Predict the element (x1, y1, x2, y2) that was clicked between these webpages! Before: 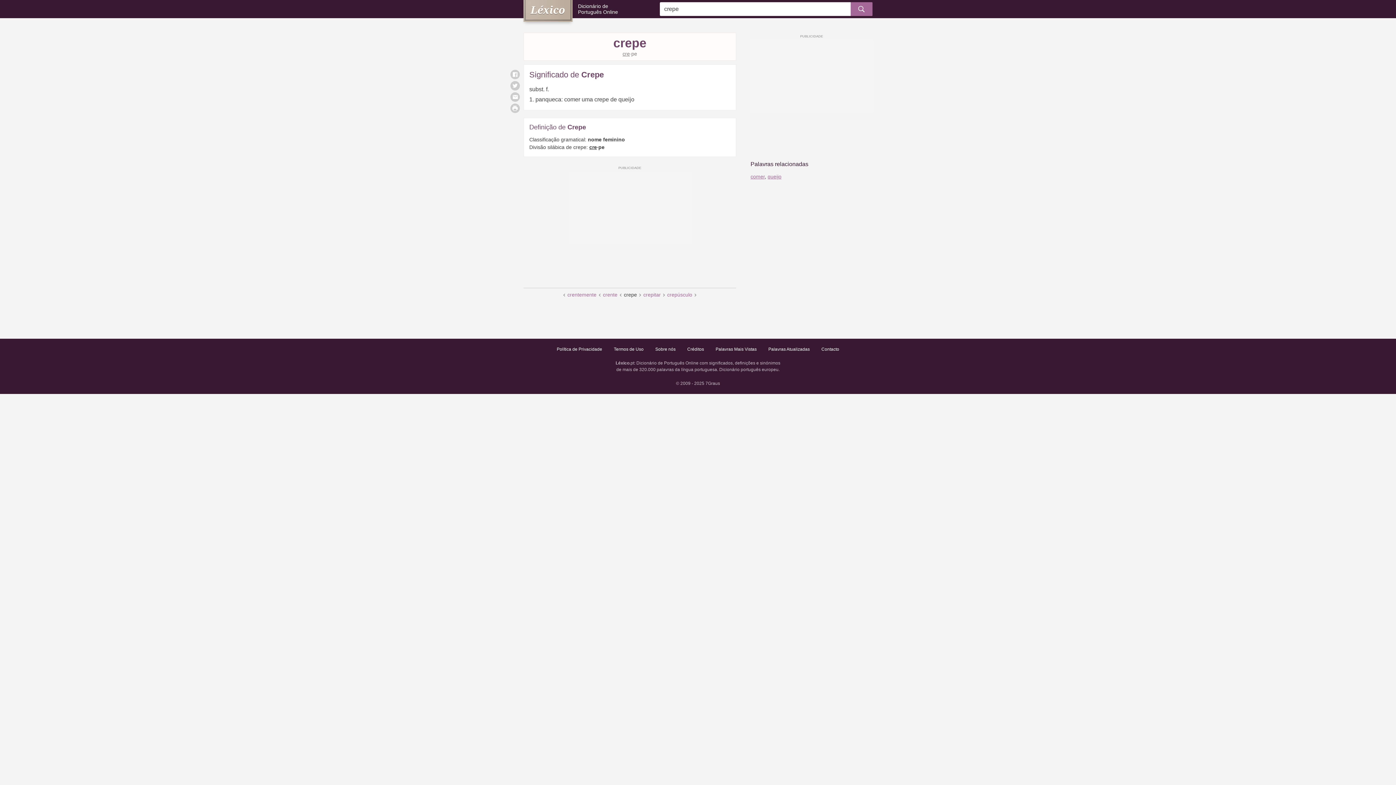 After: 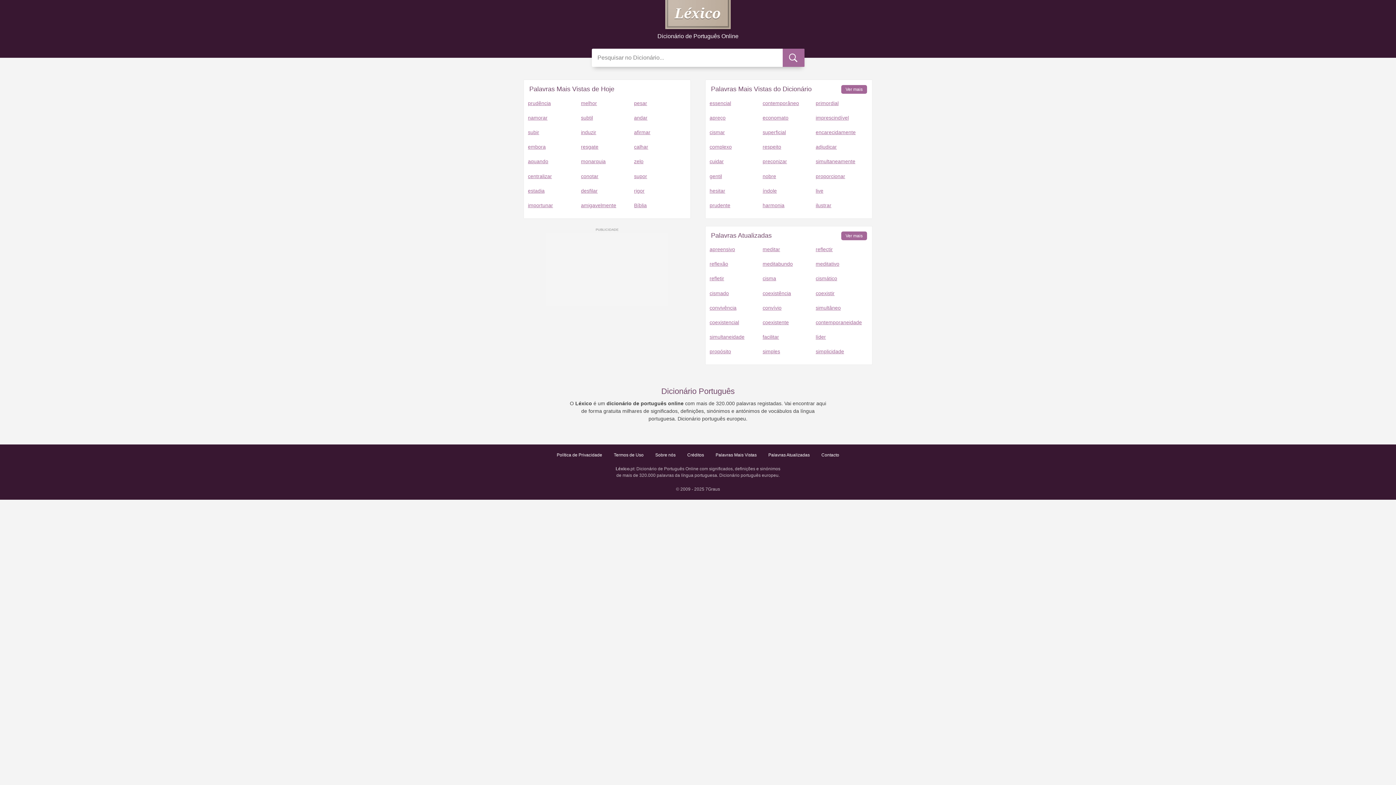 Action: bbox: (523, 0, 645, 18) label: Dicionário de
Português Online